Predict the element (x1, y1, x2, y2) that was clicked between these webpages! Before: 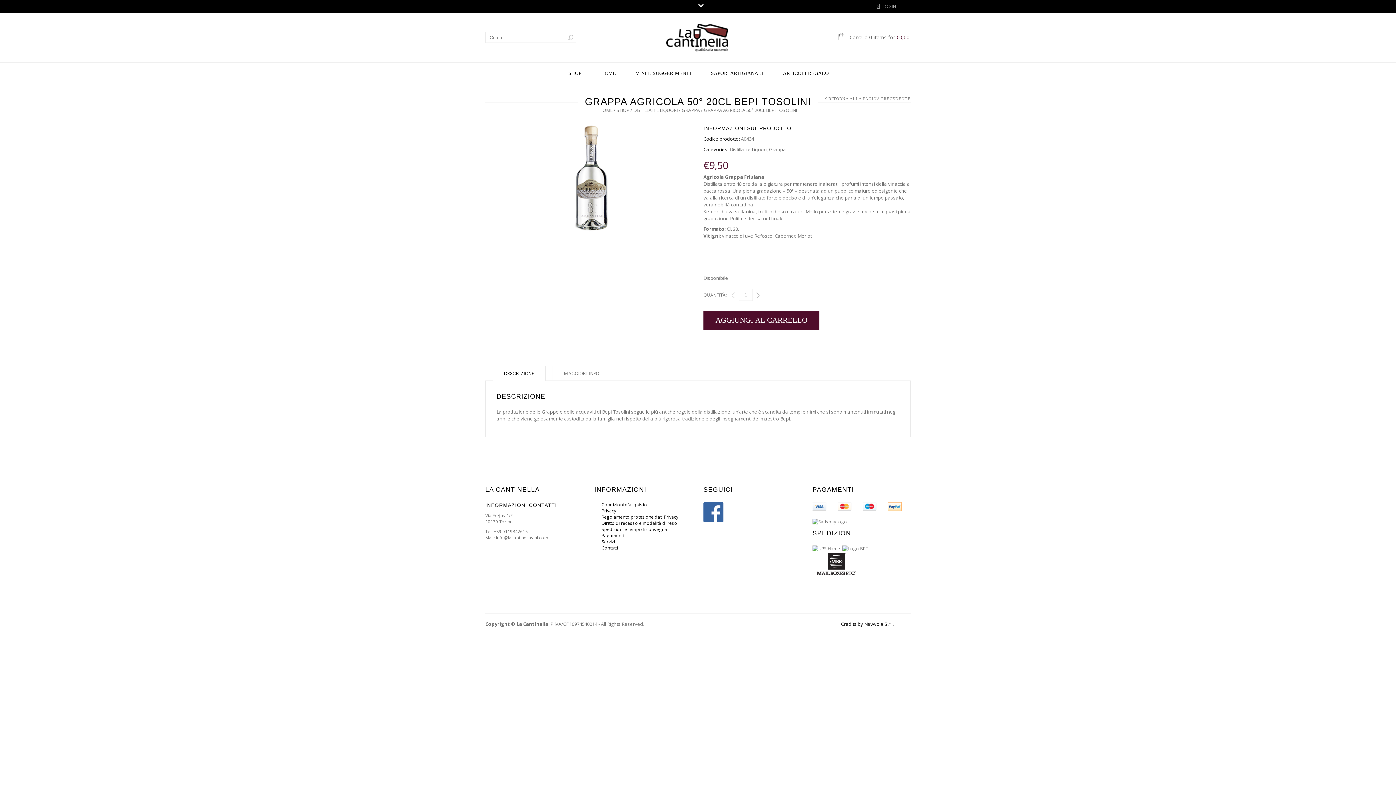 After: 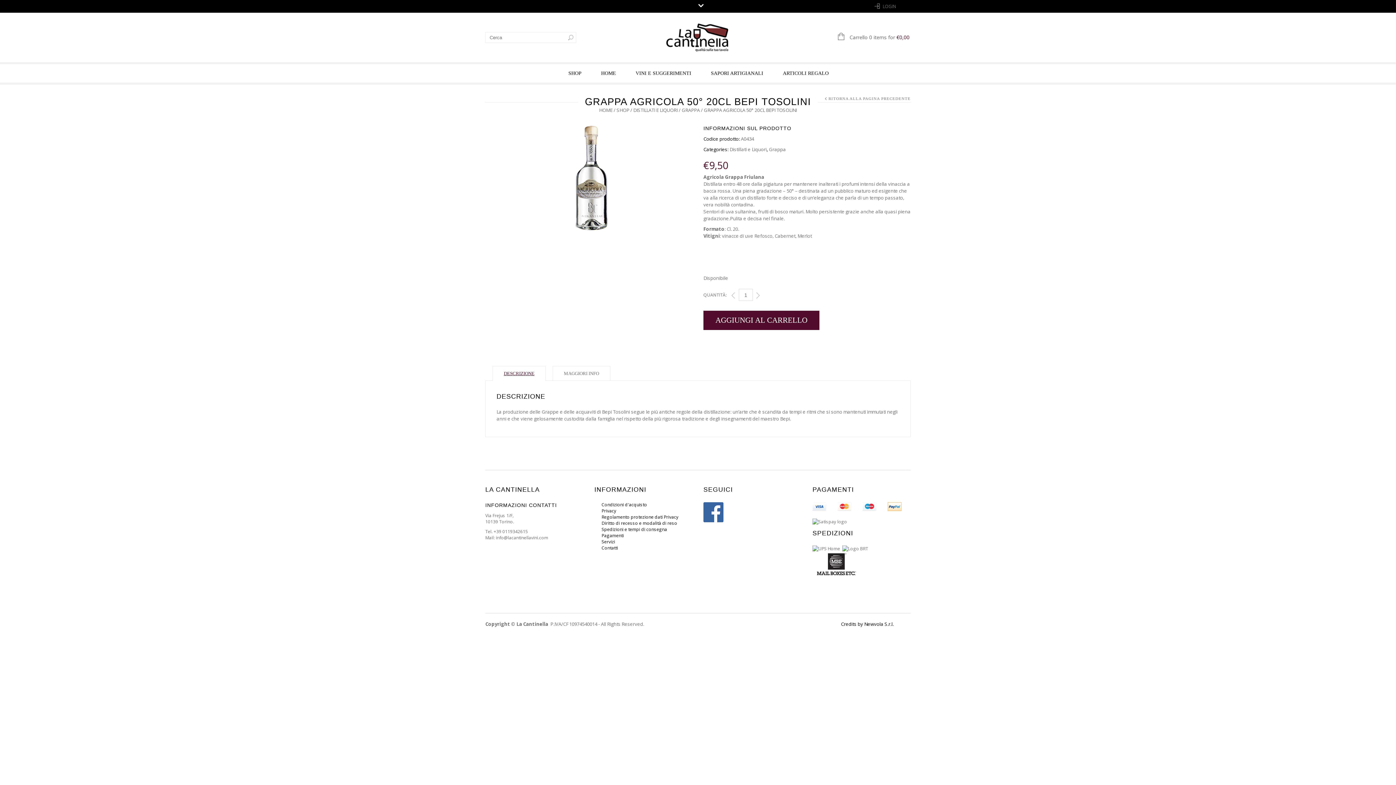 Action: bbox: (492, 366, 545, 381) label: DESCRIZIONE